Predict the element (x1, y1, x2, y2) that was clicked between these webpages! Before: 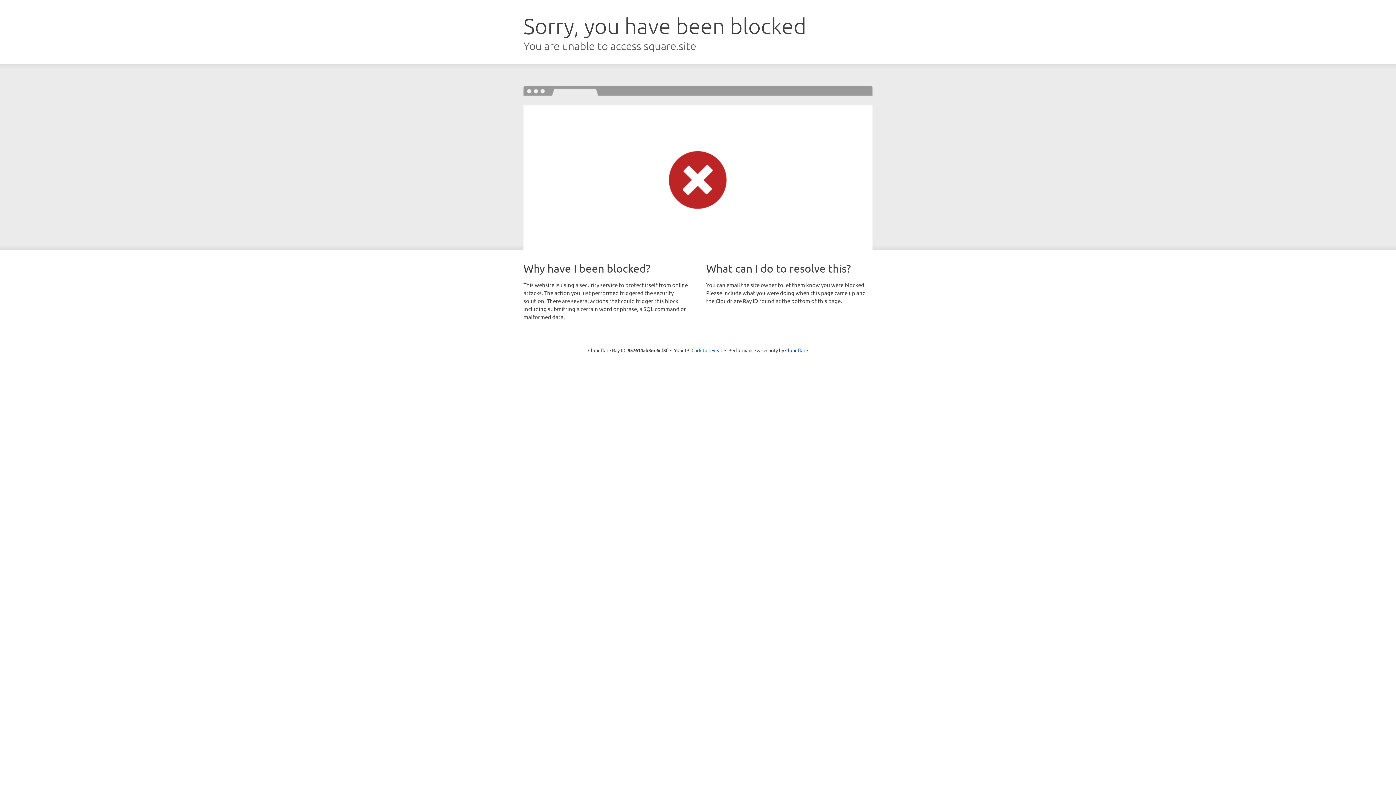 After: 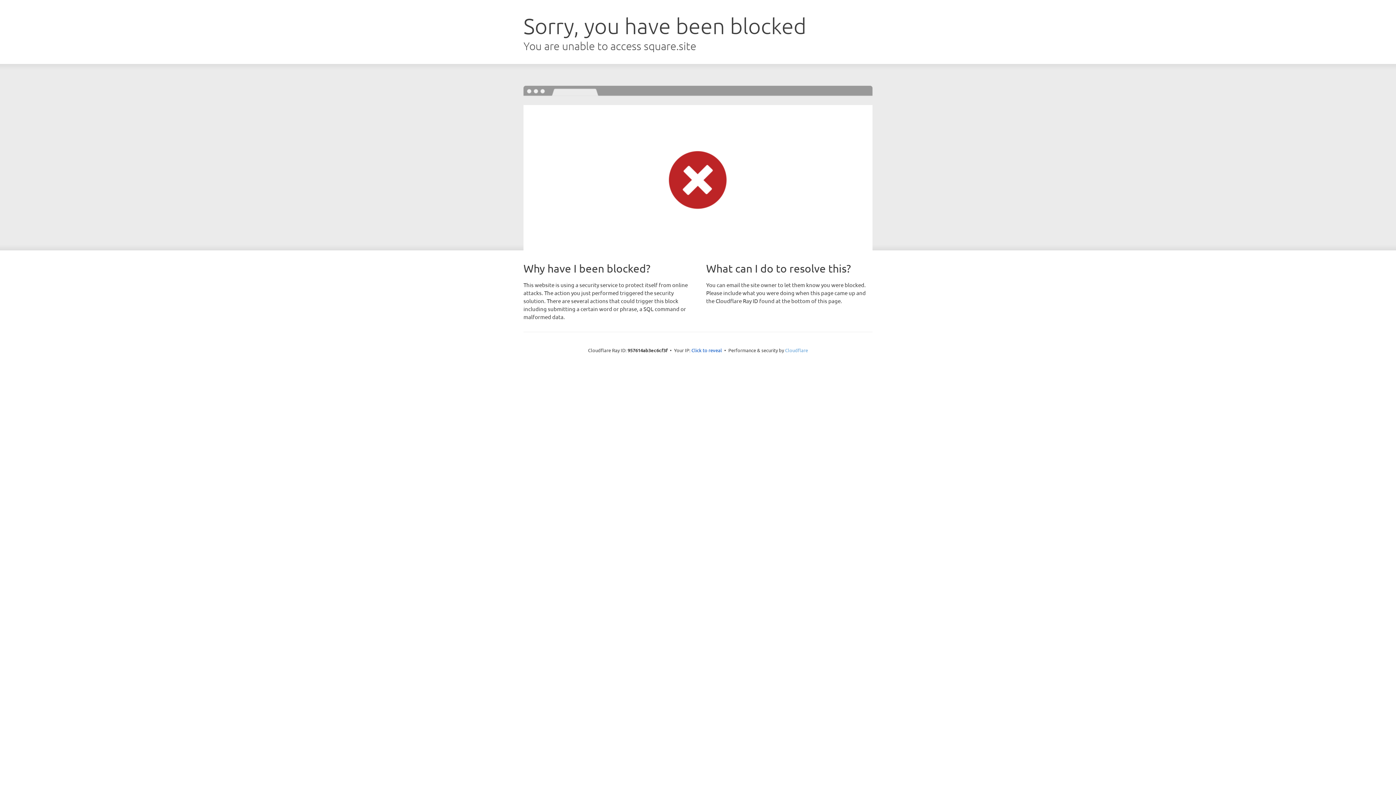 Action: bbox: (785, 347, 808, 353) label: Cloudflare